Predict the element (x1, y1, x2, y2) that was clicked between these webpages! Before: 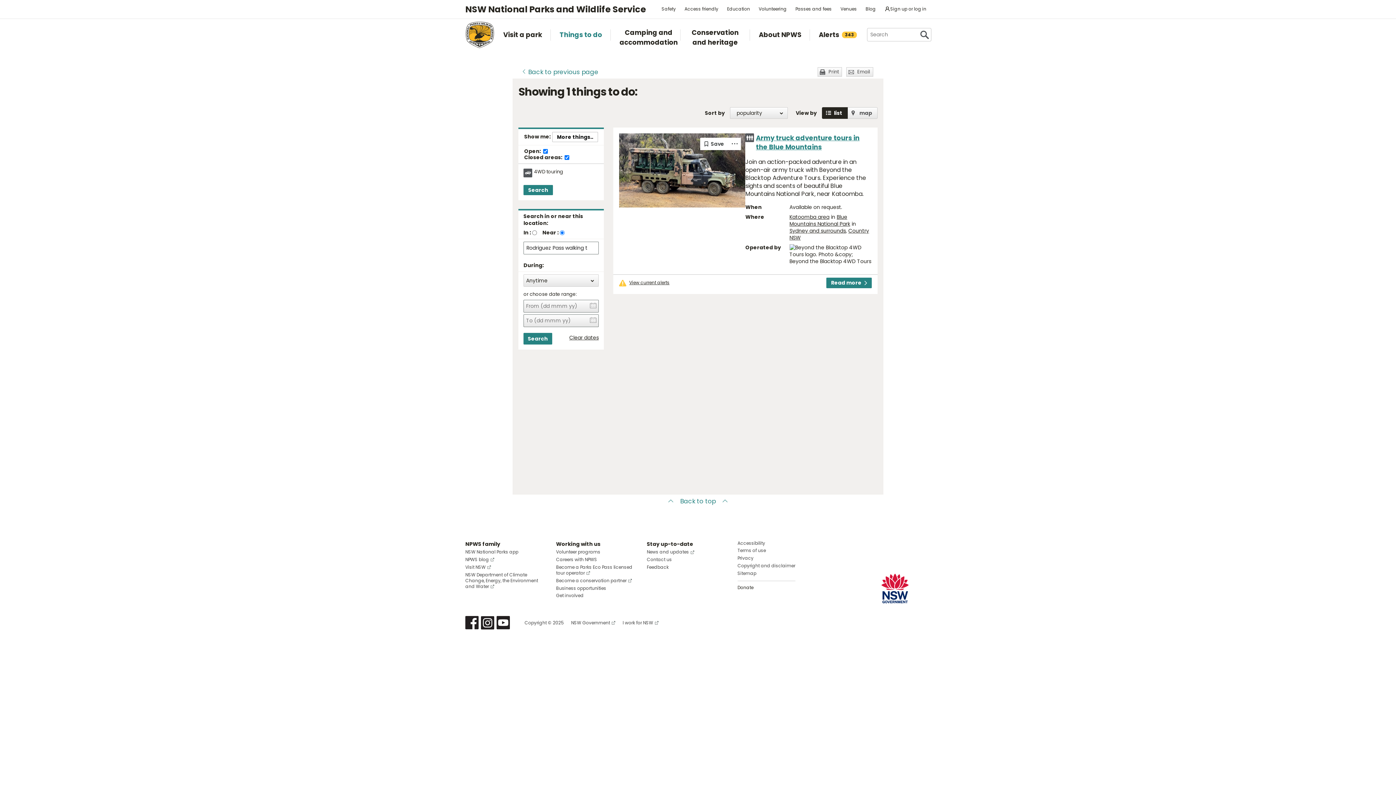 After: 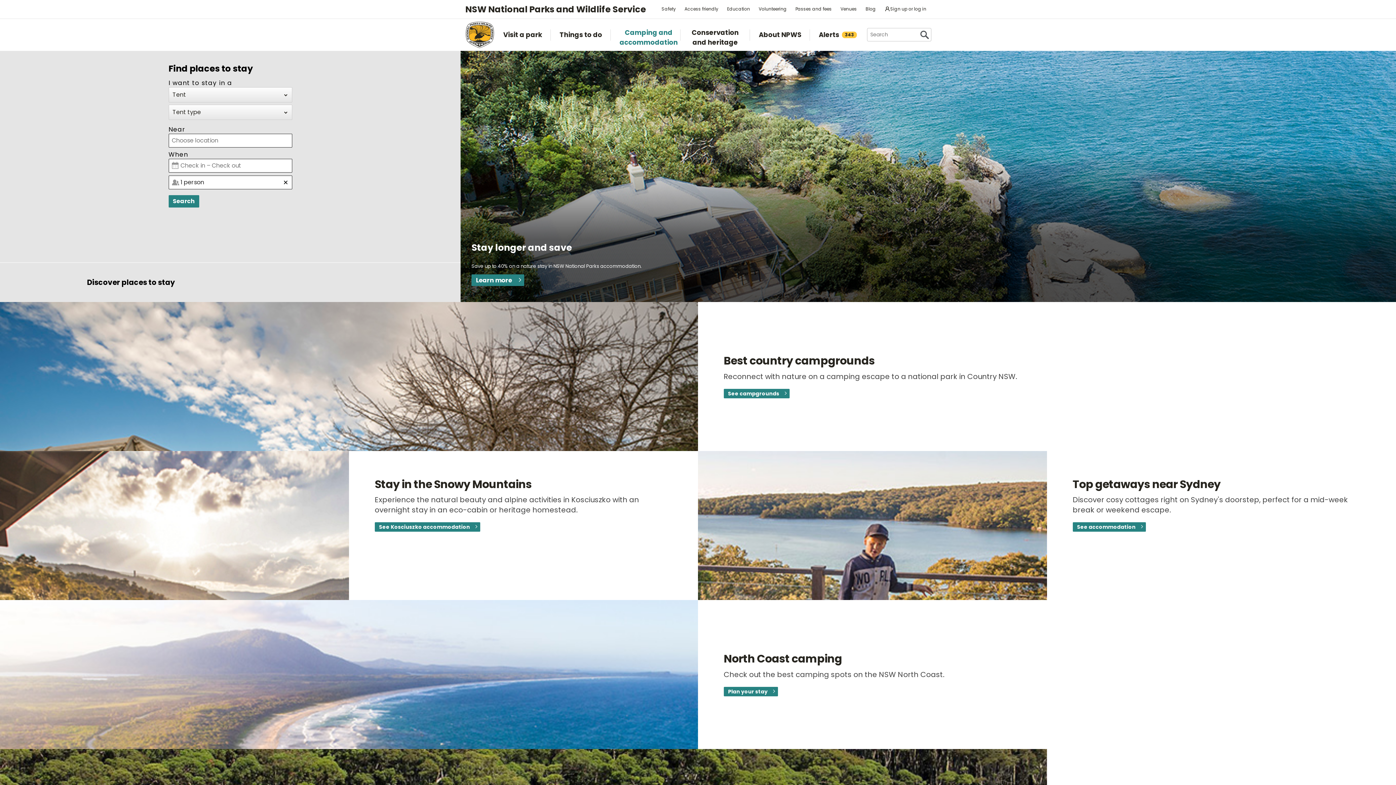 Action: bbox: (619, 27, 677, 47) label: Camping and accommodation